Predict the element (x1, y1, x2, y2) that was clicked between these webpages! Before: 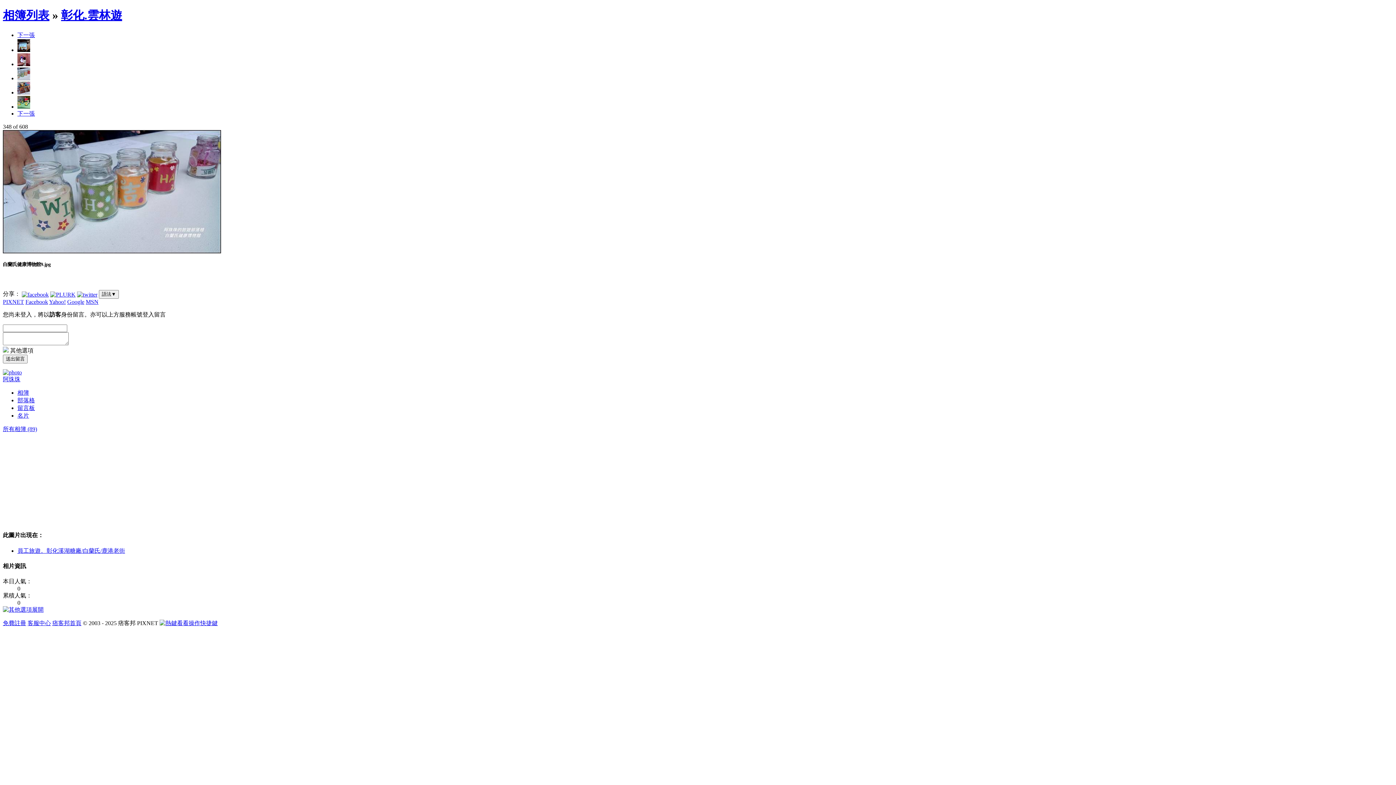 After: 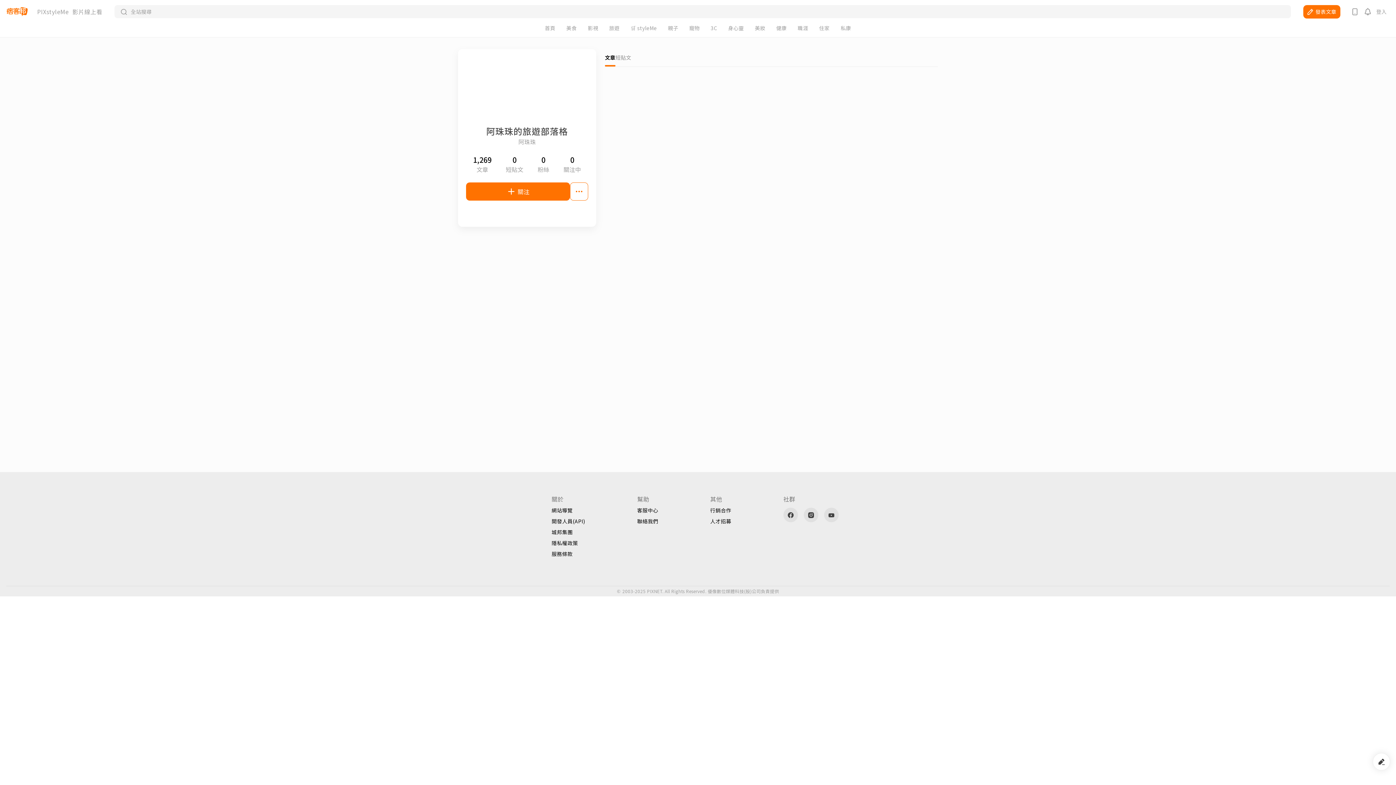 Action: bbox: (2, 369, 21, 375)